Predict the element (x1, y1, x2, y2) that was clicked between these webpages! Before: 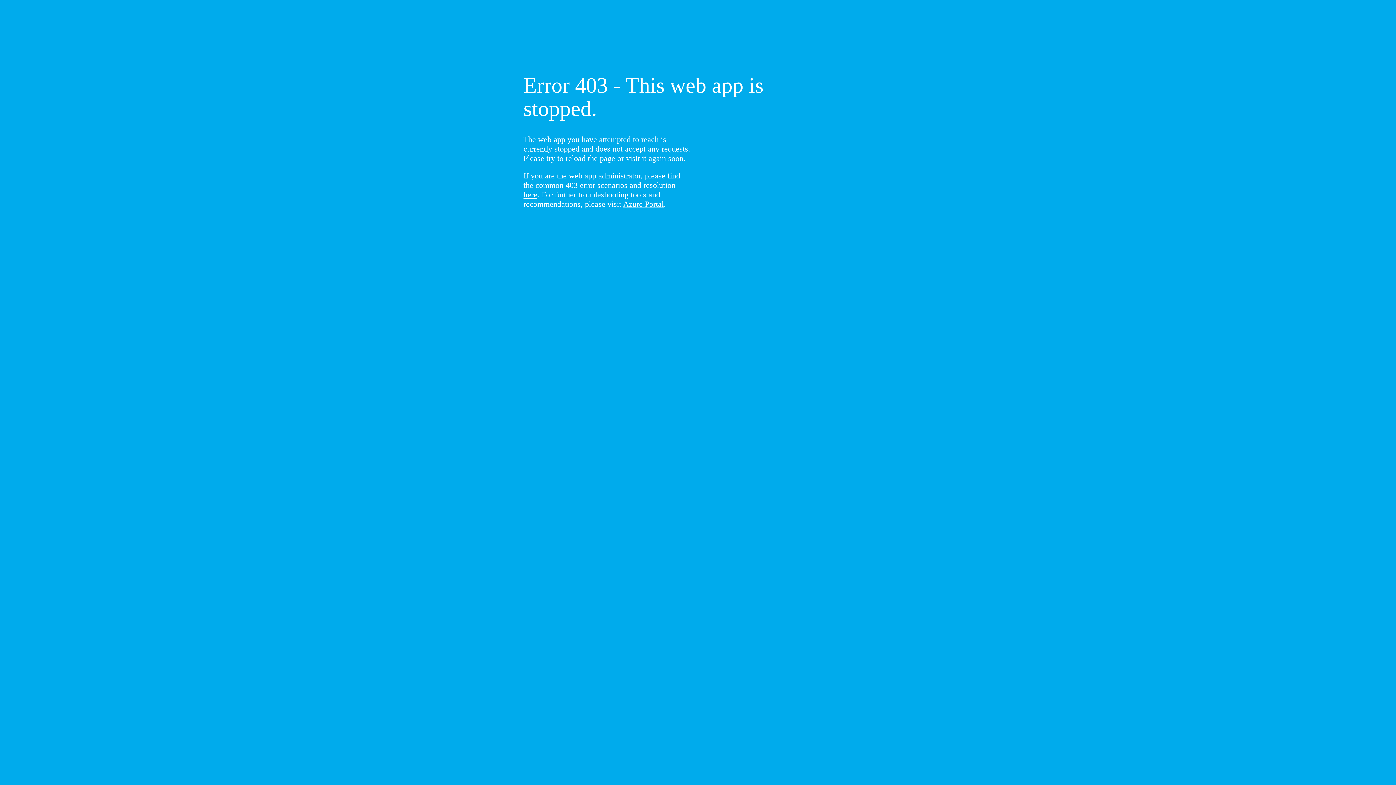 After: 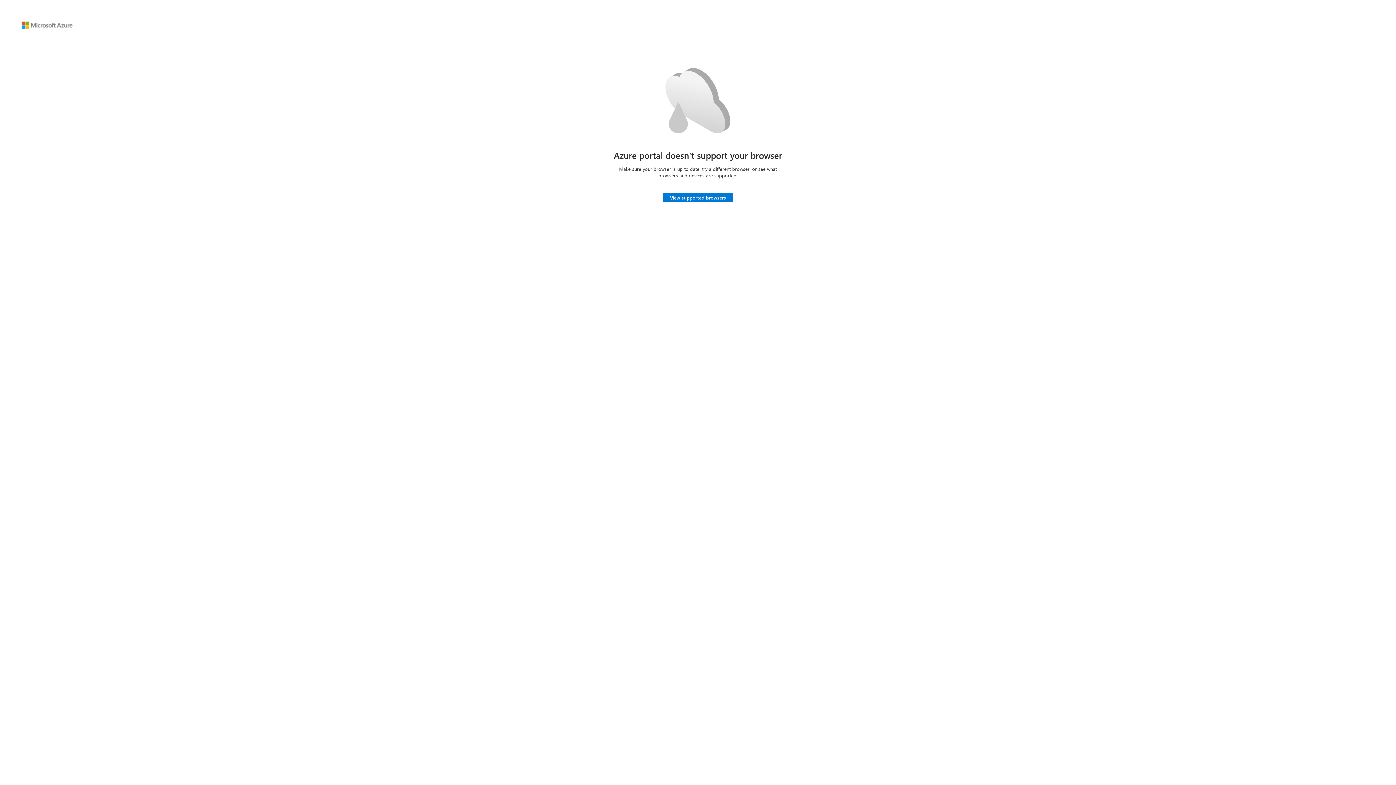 Action: bbox: (623, 199, 664, 208) label: Azure Portal